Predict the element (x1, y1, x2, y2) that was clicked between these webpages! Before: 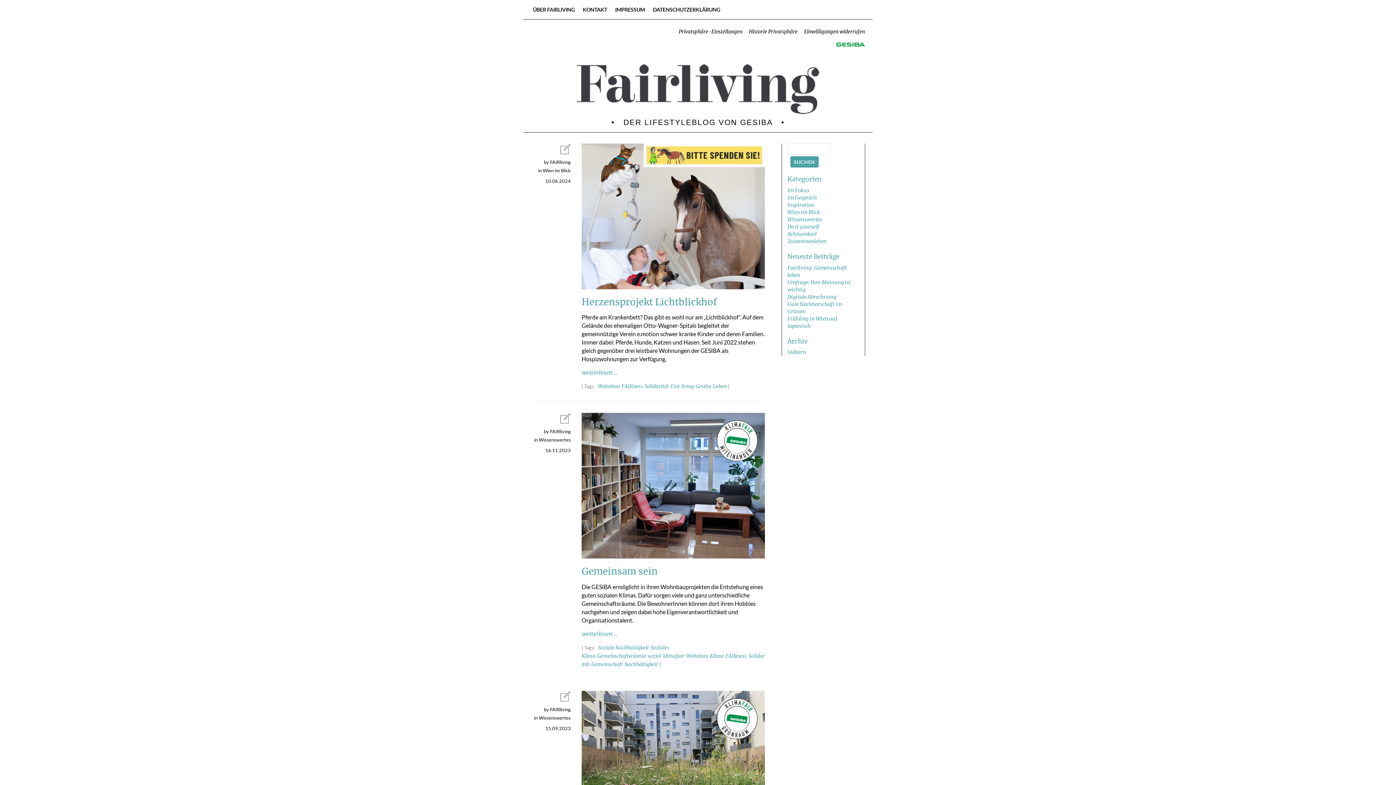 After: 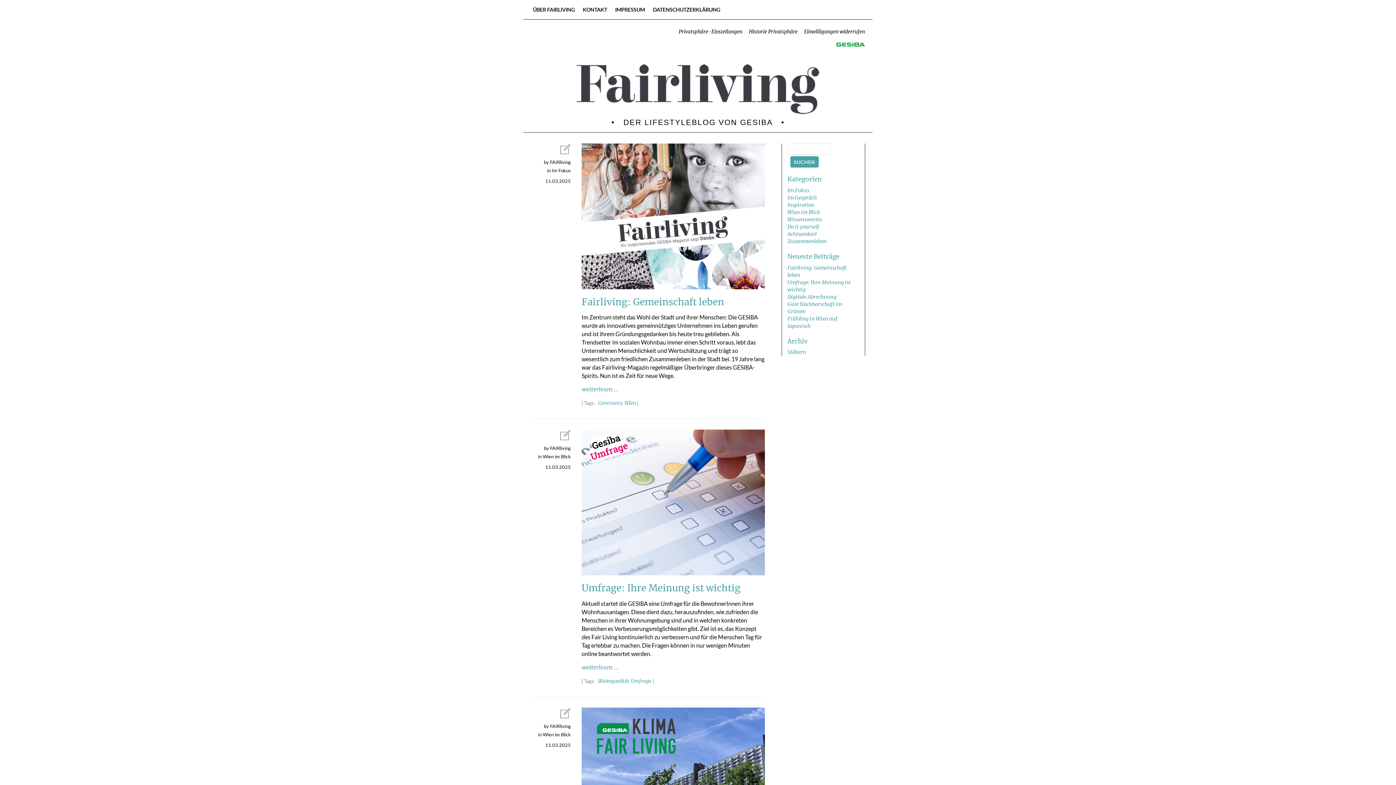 Action: bbox: (523, 53, 872, 116)